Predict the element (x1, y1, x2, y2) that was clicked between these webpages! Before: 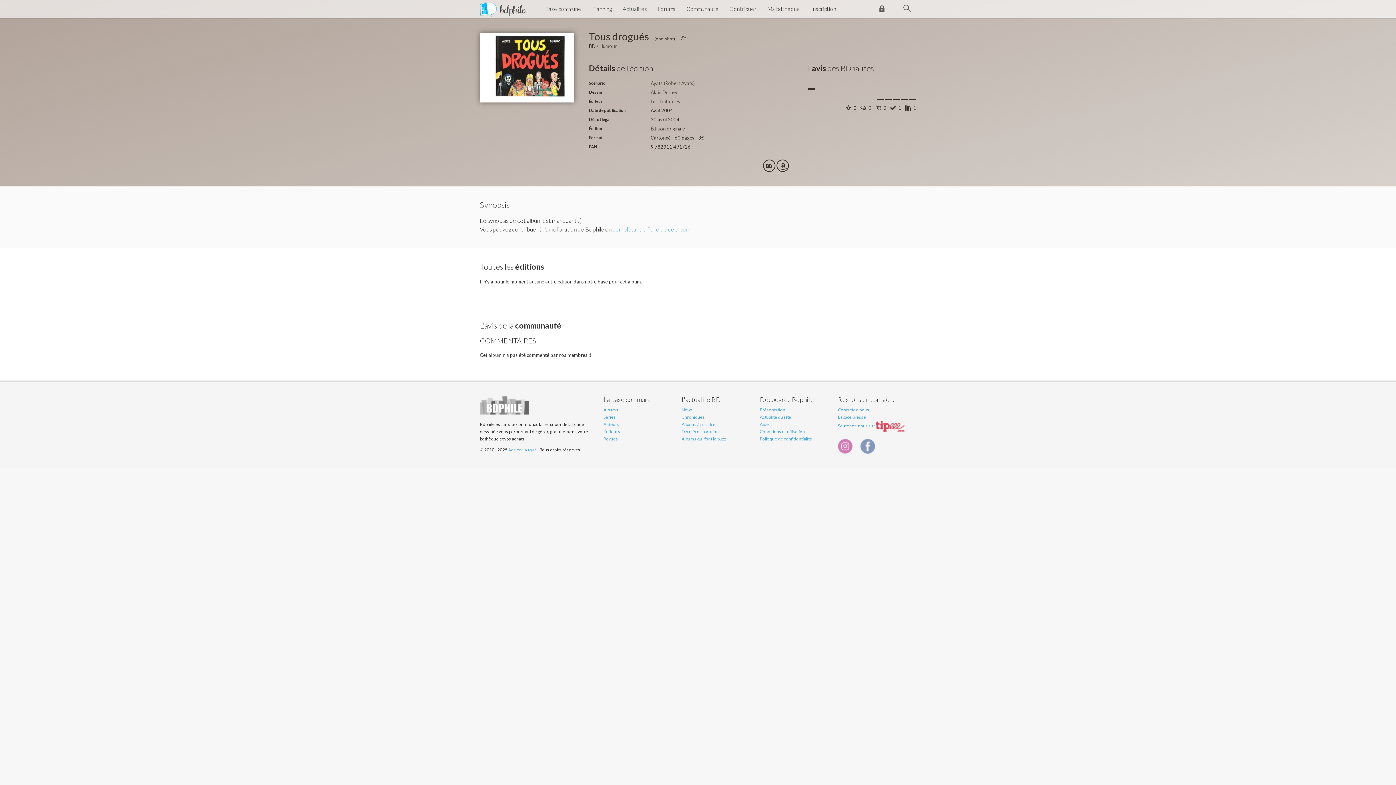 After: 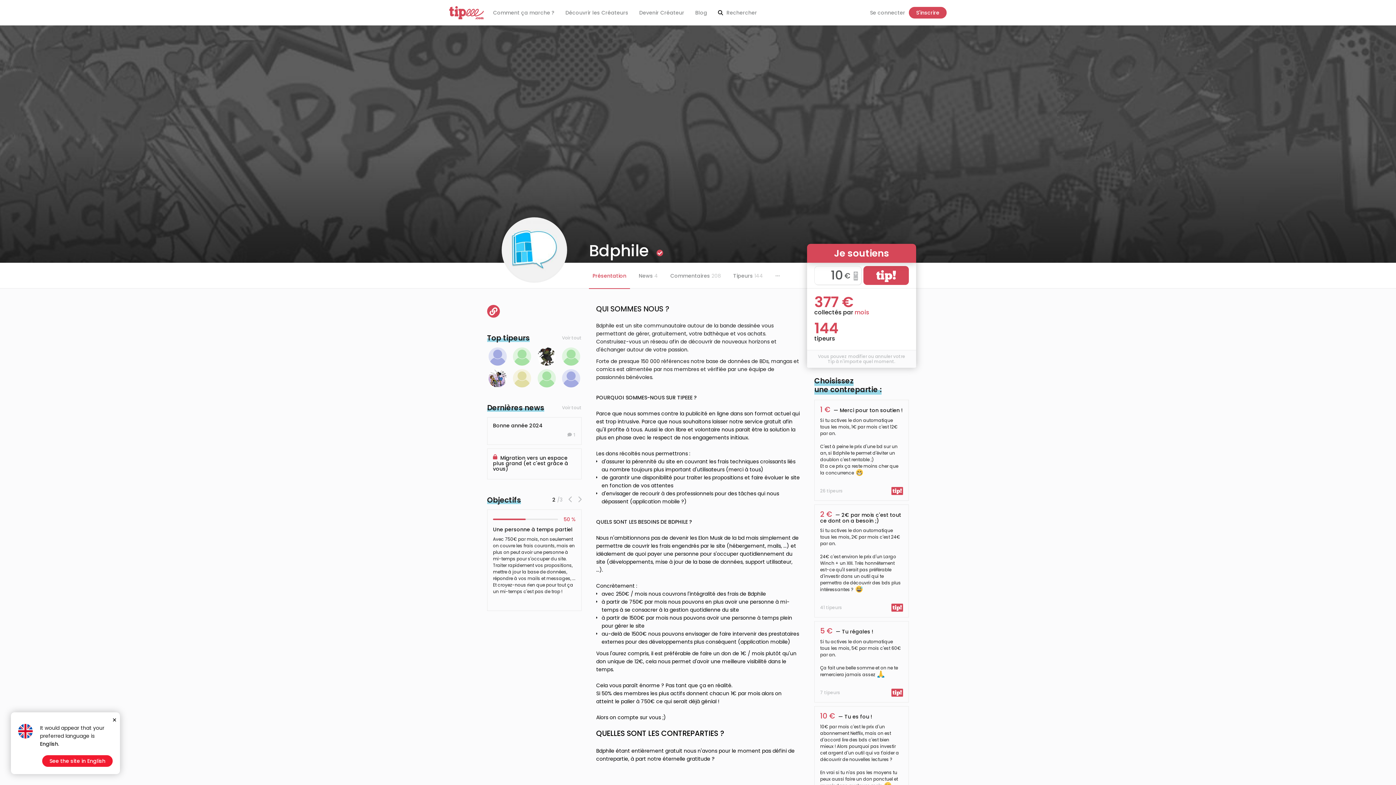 Action: label: Soutenez-nous sur  bbox: (838, 423, 904, 428)